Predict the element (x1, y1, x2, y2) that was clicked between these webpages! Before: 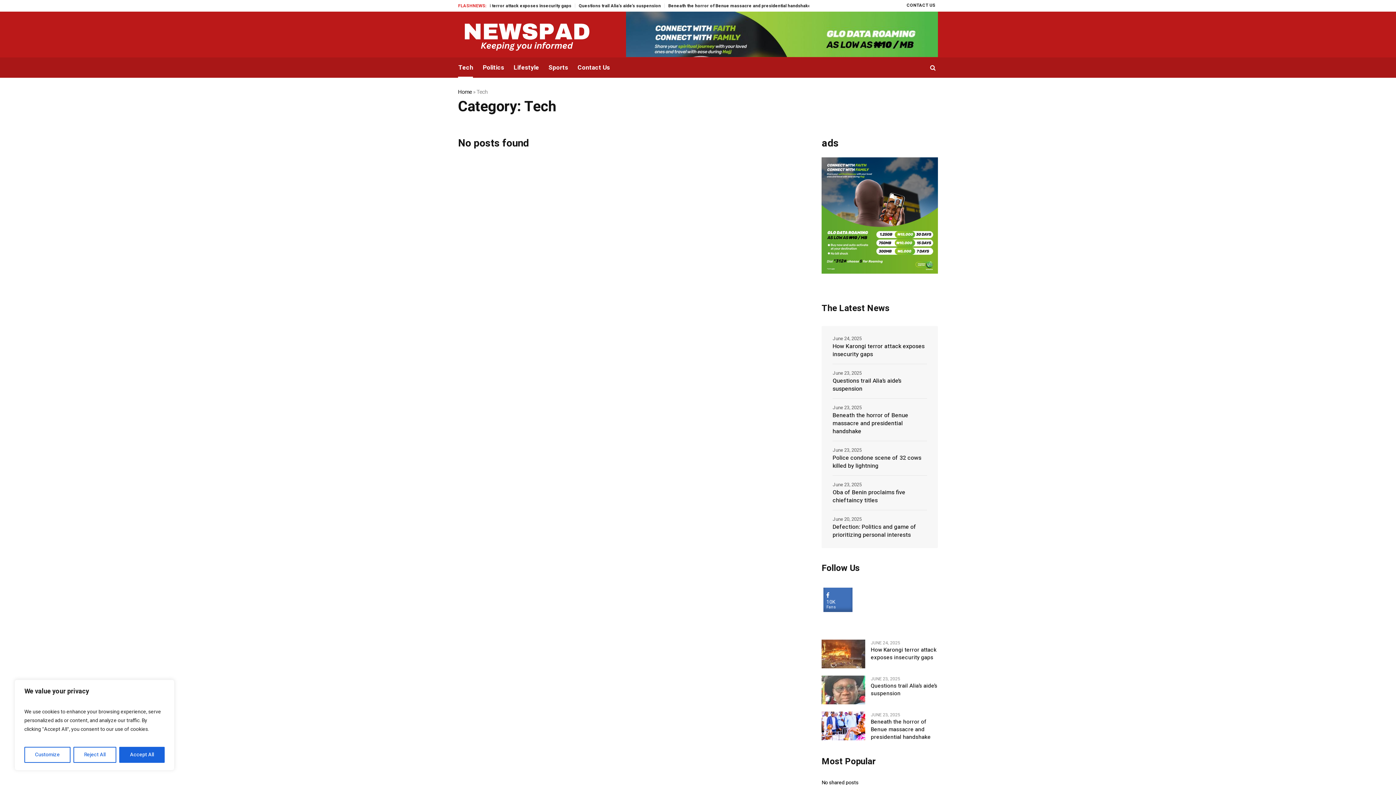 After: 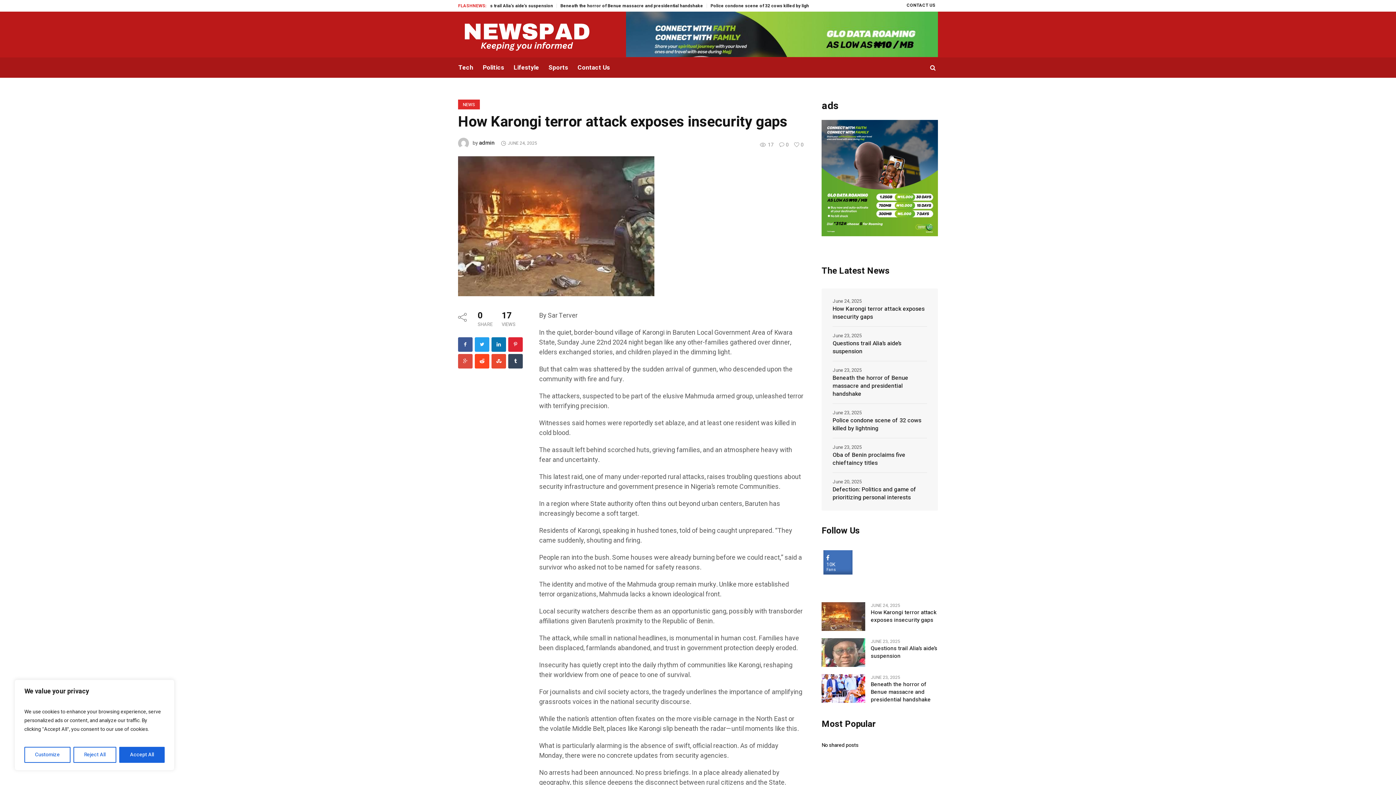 Action: label: How Karongi terror attack exposes insecurity gaps bbox: (871, 646, 938, 661)